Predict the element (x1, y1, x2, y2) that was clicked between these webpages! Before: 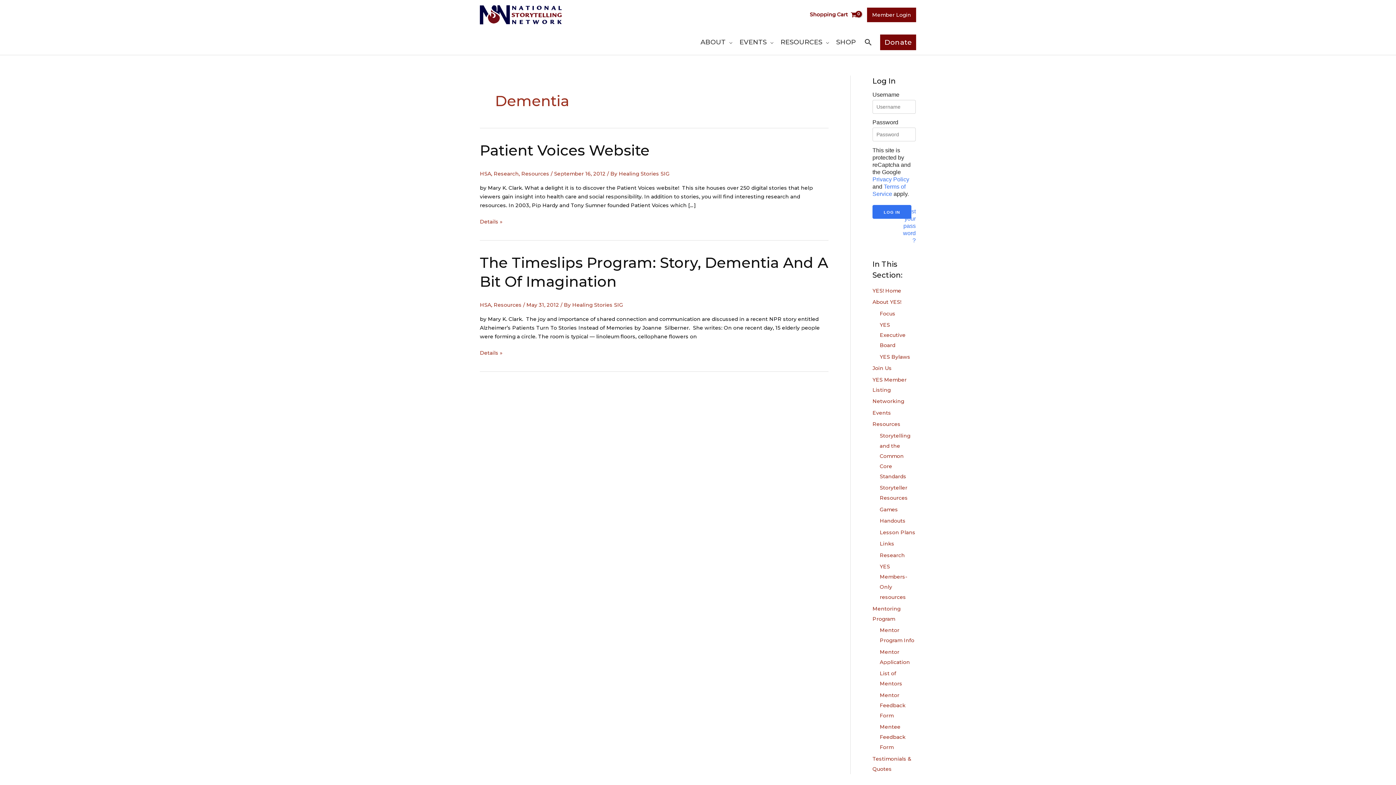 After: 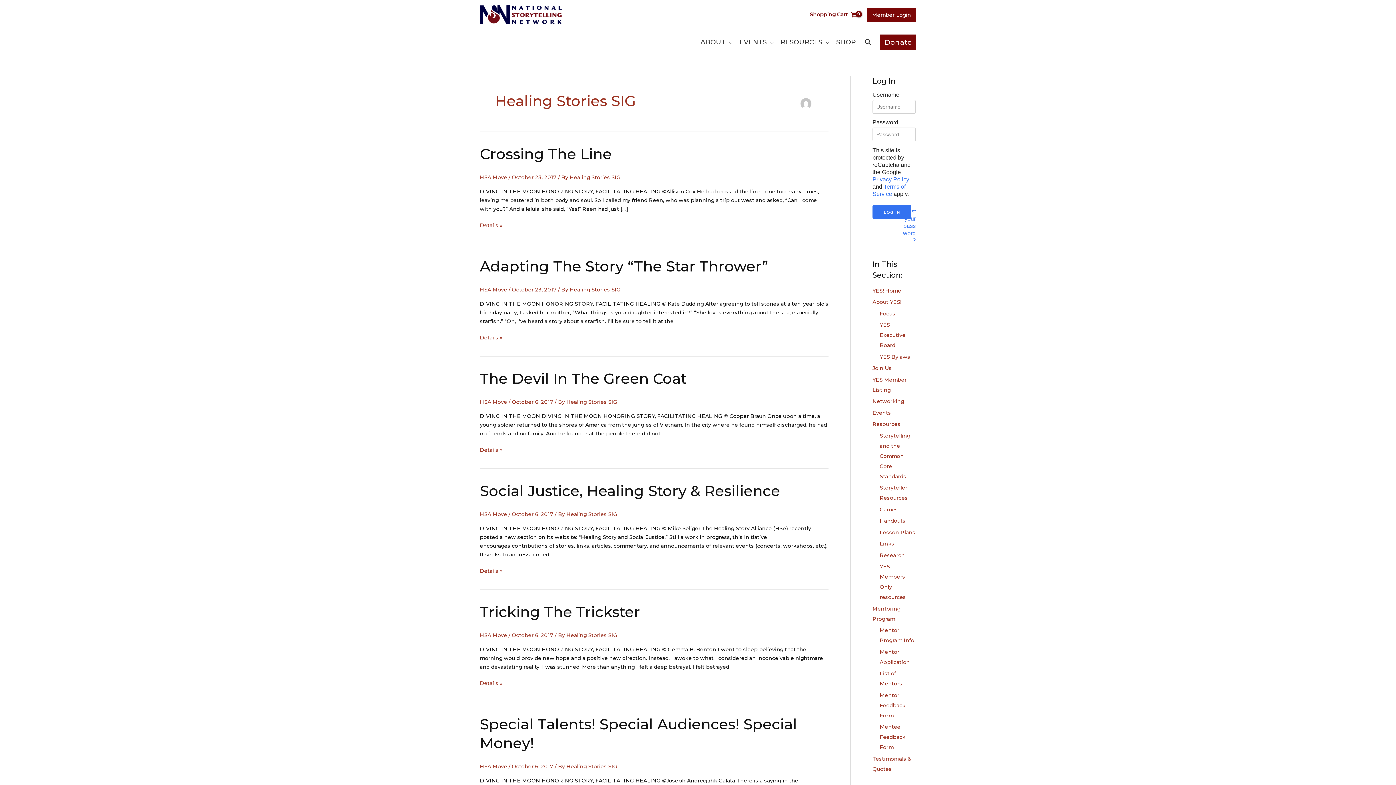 Action: bbox: (618, 170, 669, 177) label: Healing Stories SIG